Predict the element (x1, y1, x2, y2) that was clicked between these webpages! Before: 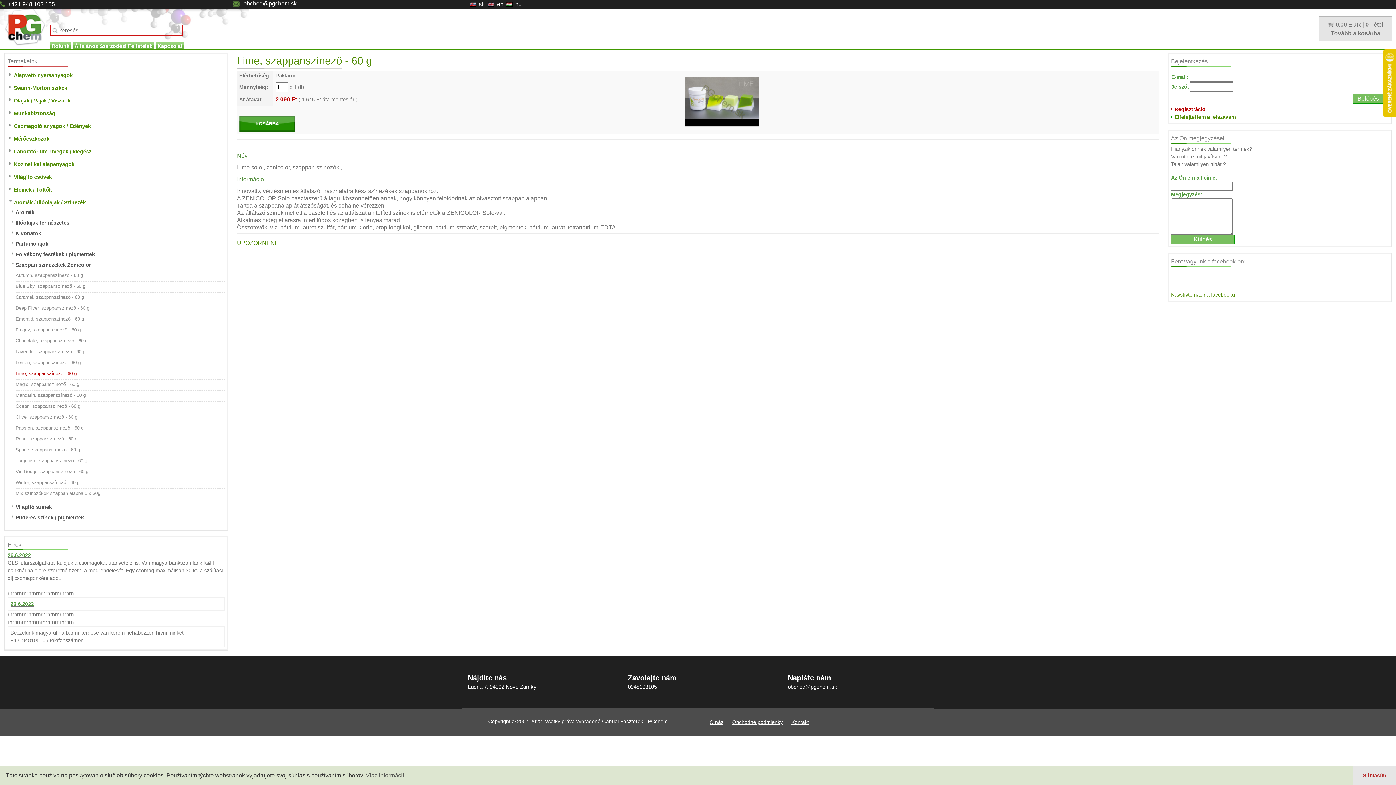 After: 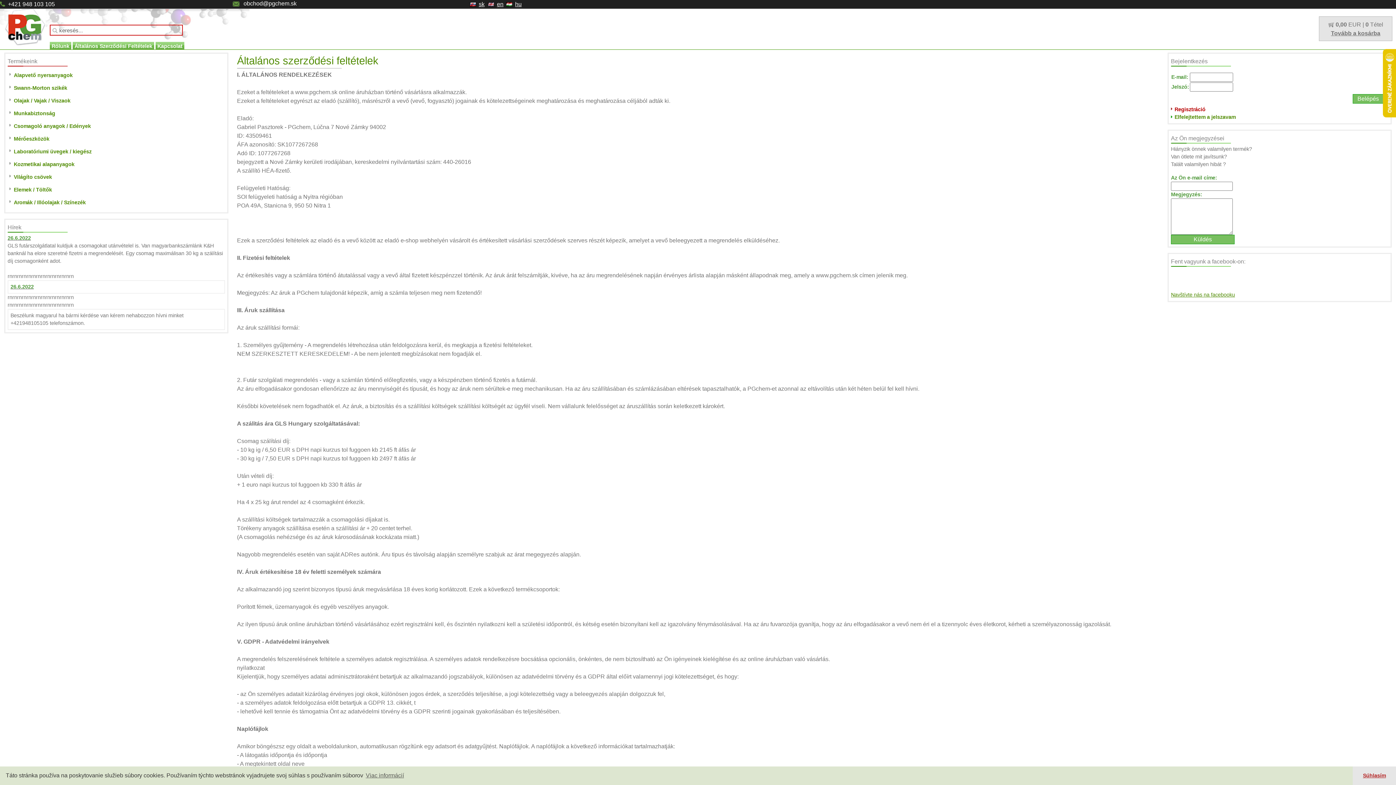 Action: bbox: (74, 43, 152, 49) label: Általános Szerződési Feltételek